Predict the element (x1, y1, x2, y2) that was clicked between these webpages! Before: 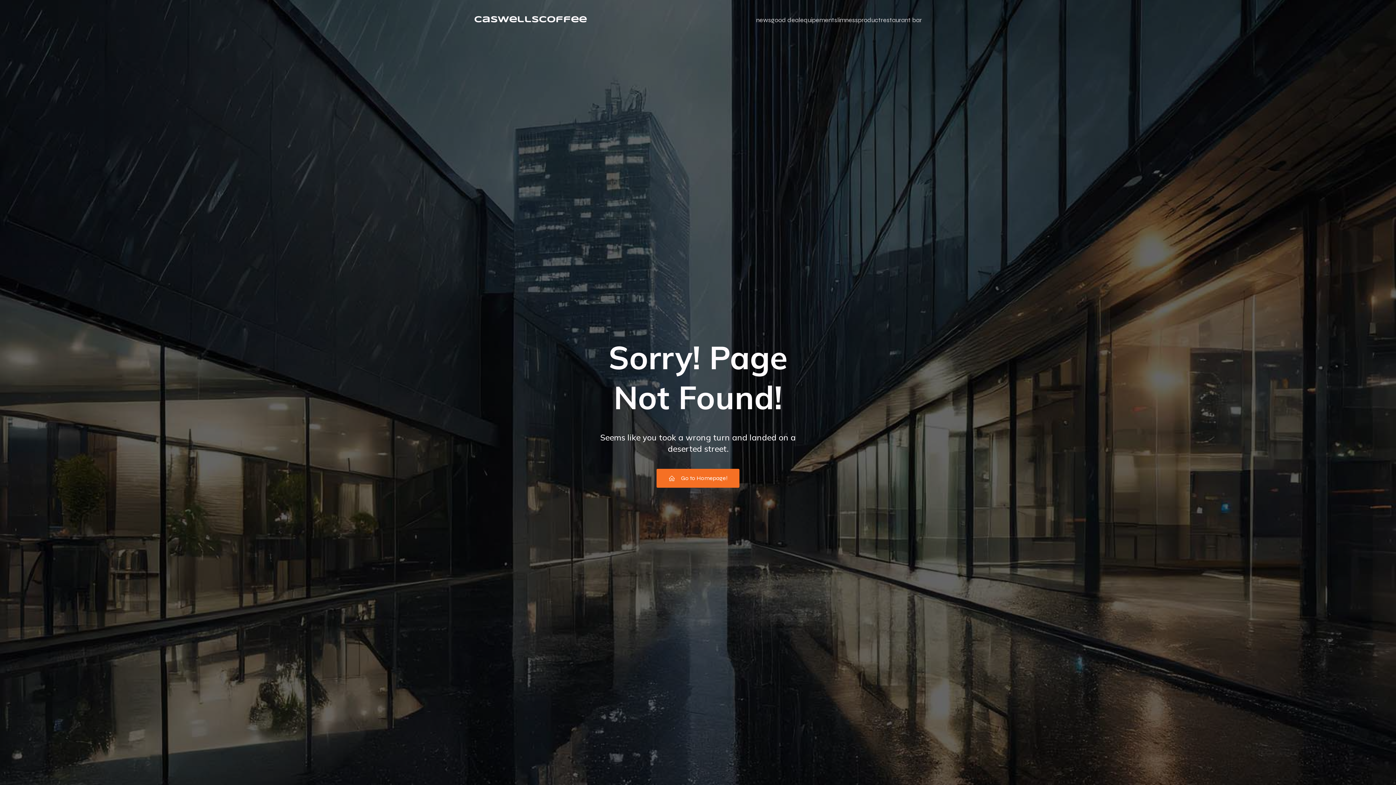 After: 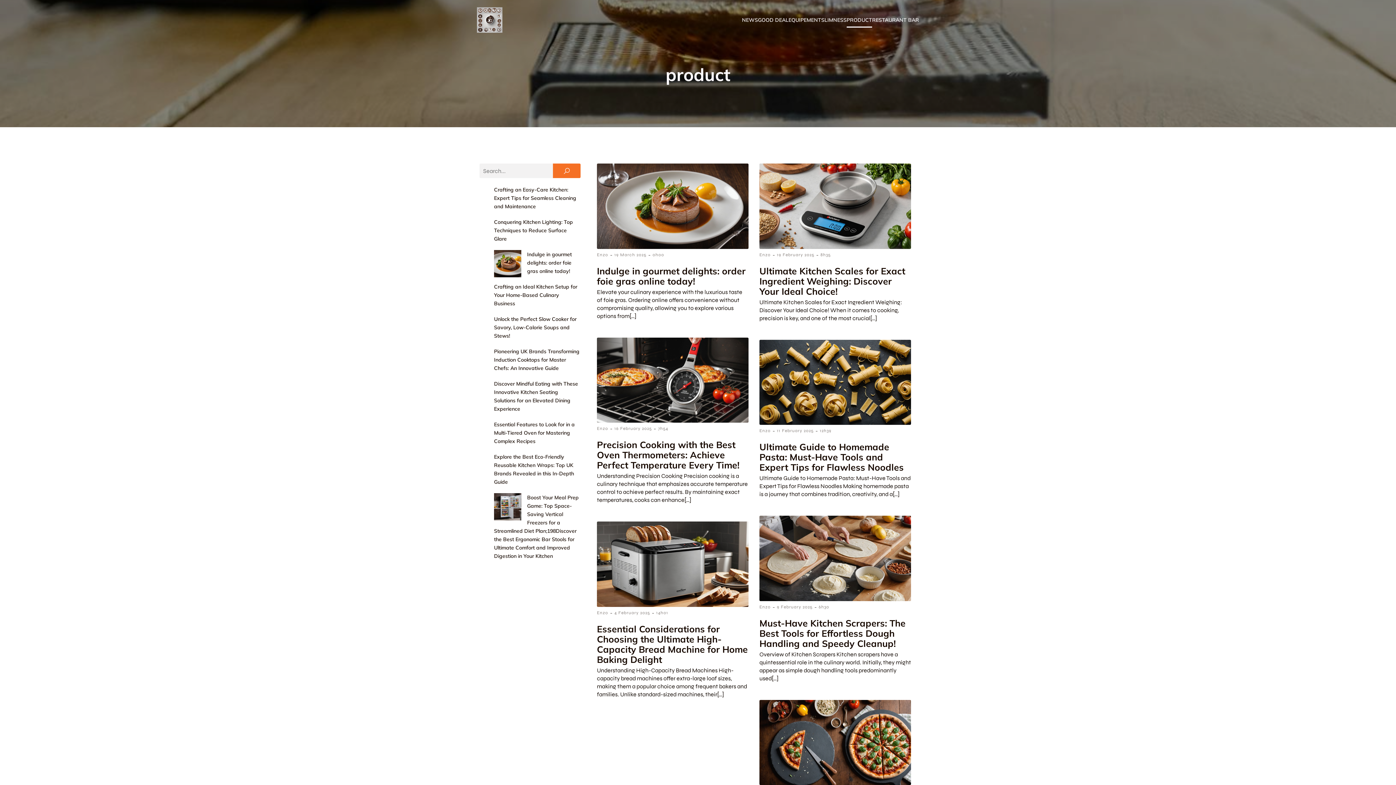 Action: label: product bbox: (858, 11, 881, 28)